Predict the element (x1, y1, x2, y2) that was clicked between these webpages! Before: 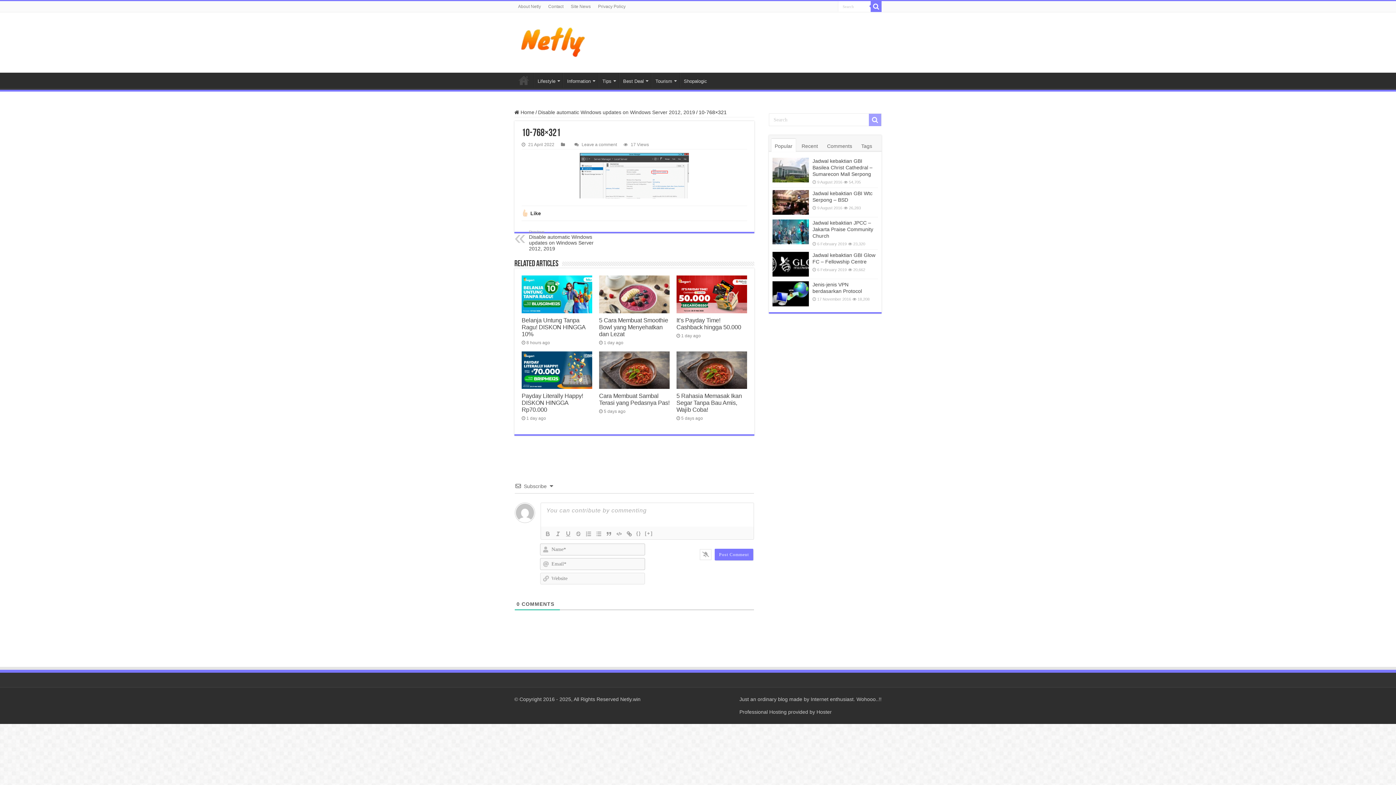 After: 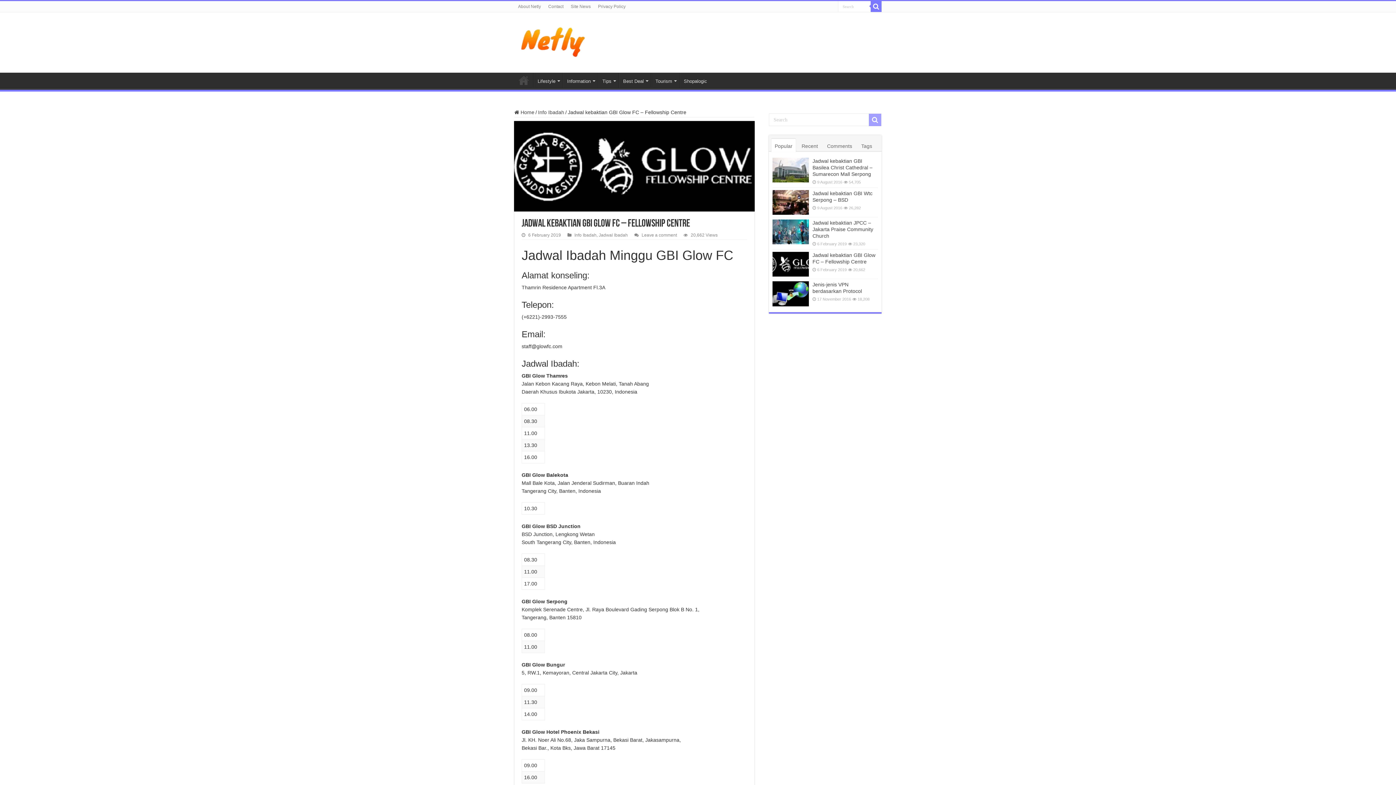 Action: bbox: (772, 252, 809, 276)